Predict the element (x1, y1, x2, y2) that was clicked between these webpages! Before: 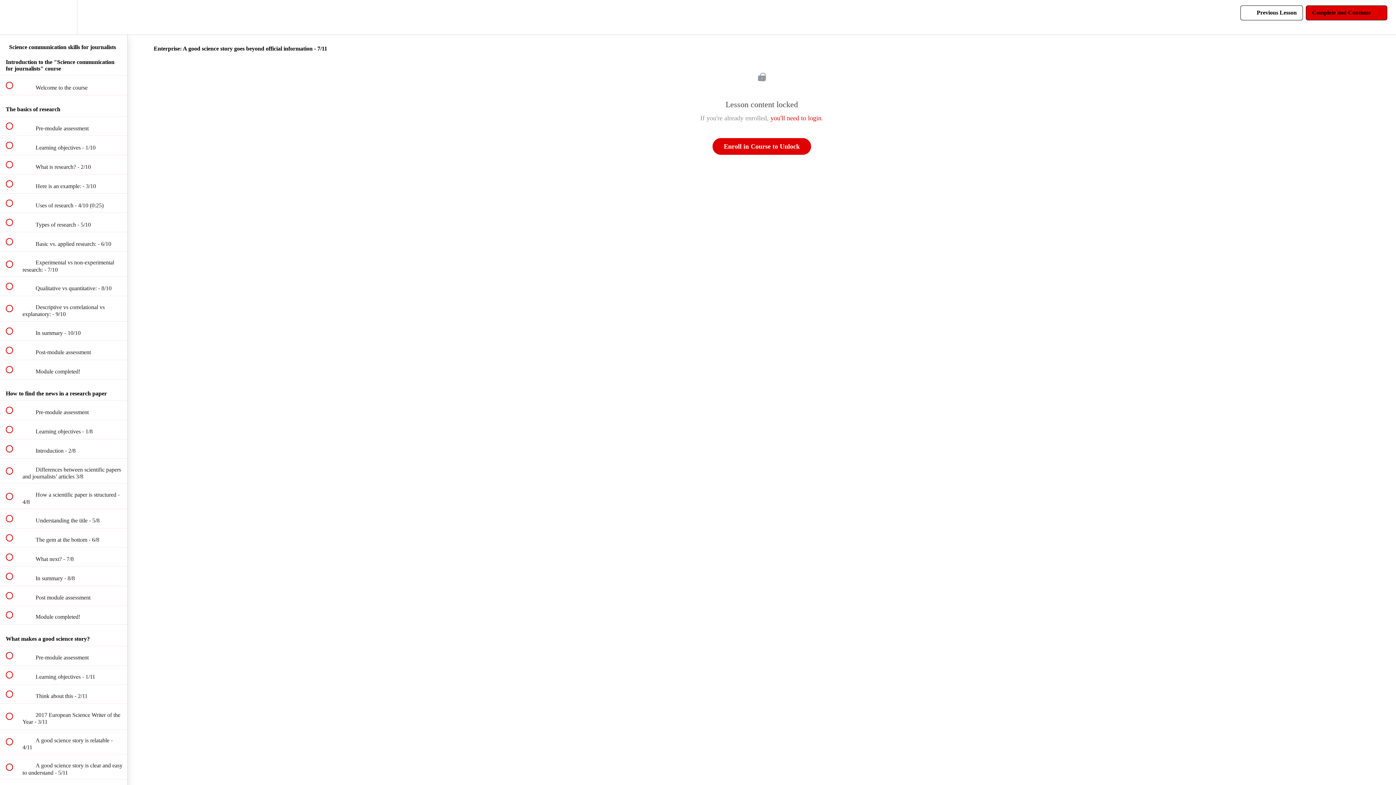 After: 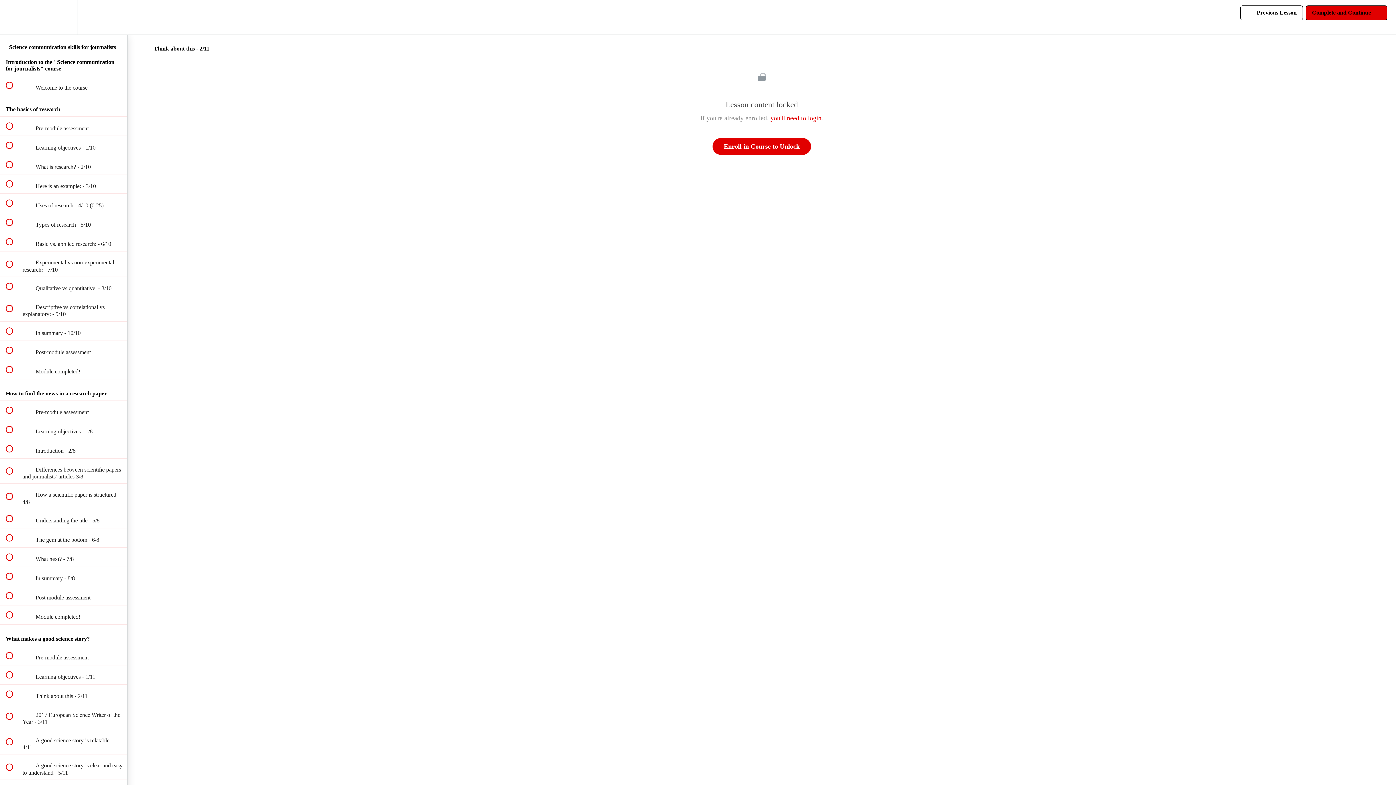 Action: label:  
 Think about this - 2/11 bbox: (0, 685, 127, 703)